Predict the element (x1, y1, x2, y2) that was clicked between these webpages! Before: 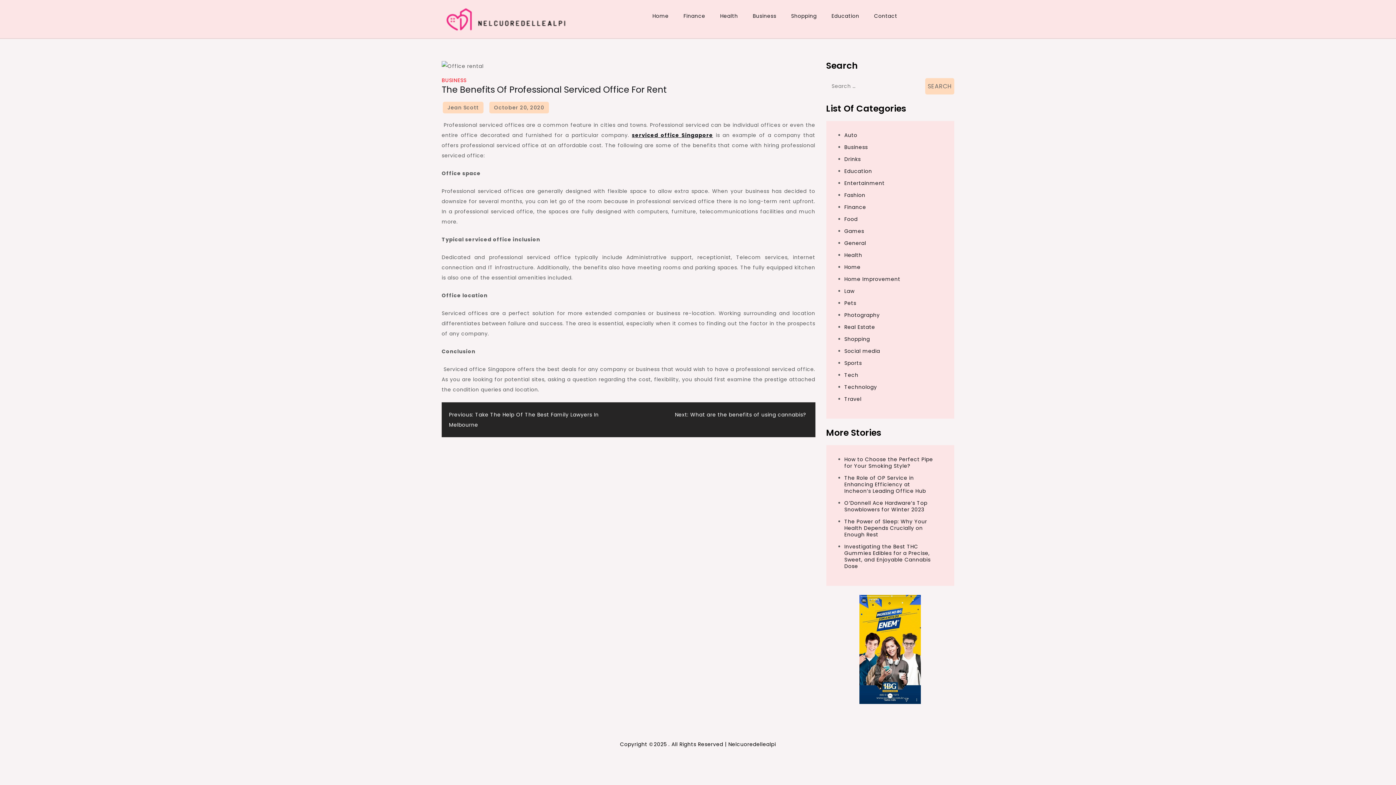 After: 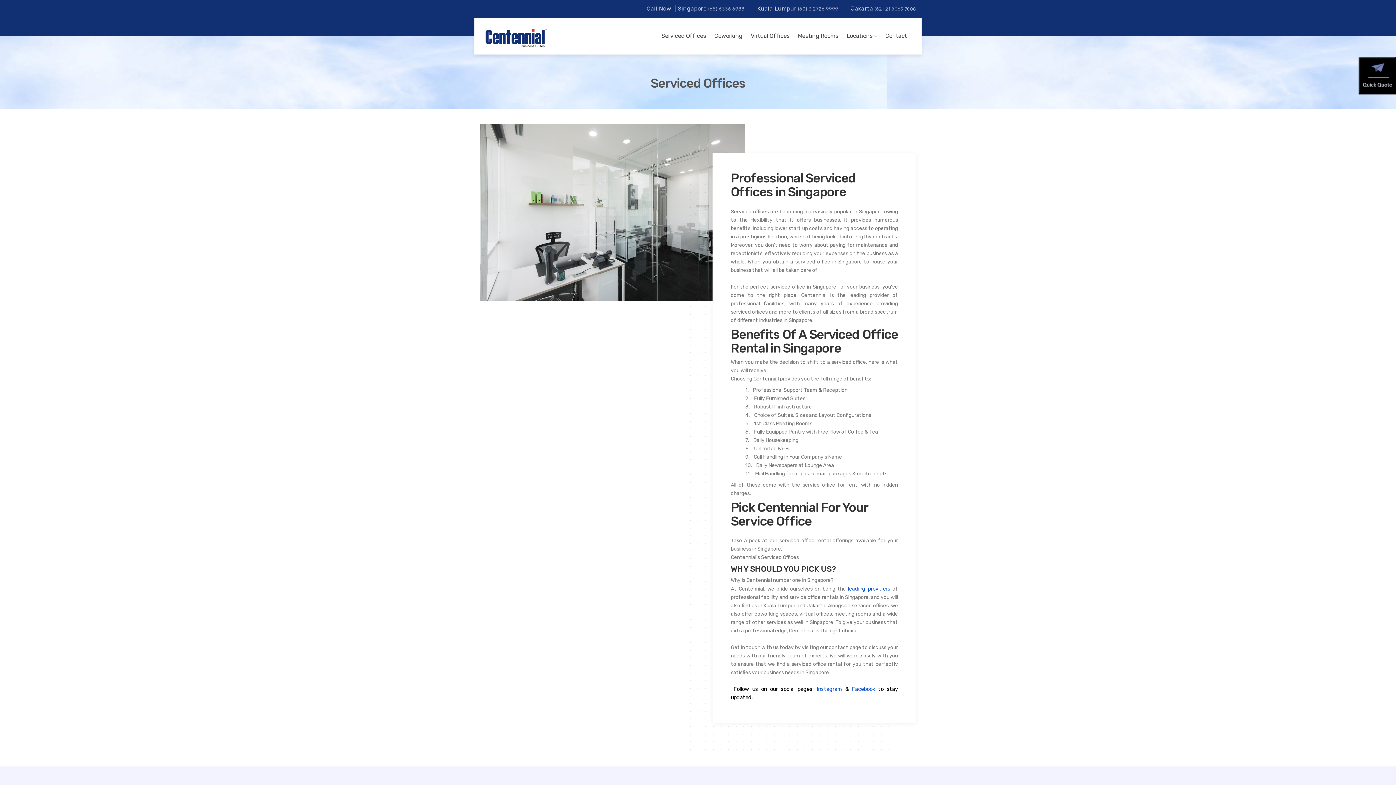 Action: bbox: (632, 131, 713, 138) label: serviced office Singapore